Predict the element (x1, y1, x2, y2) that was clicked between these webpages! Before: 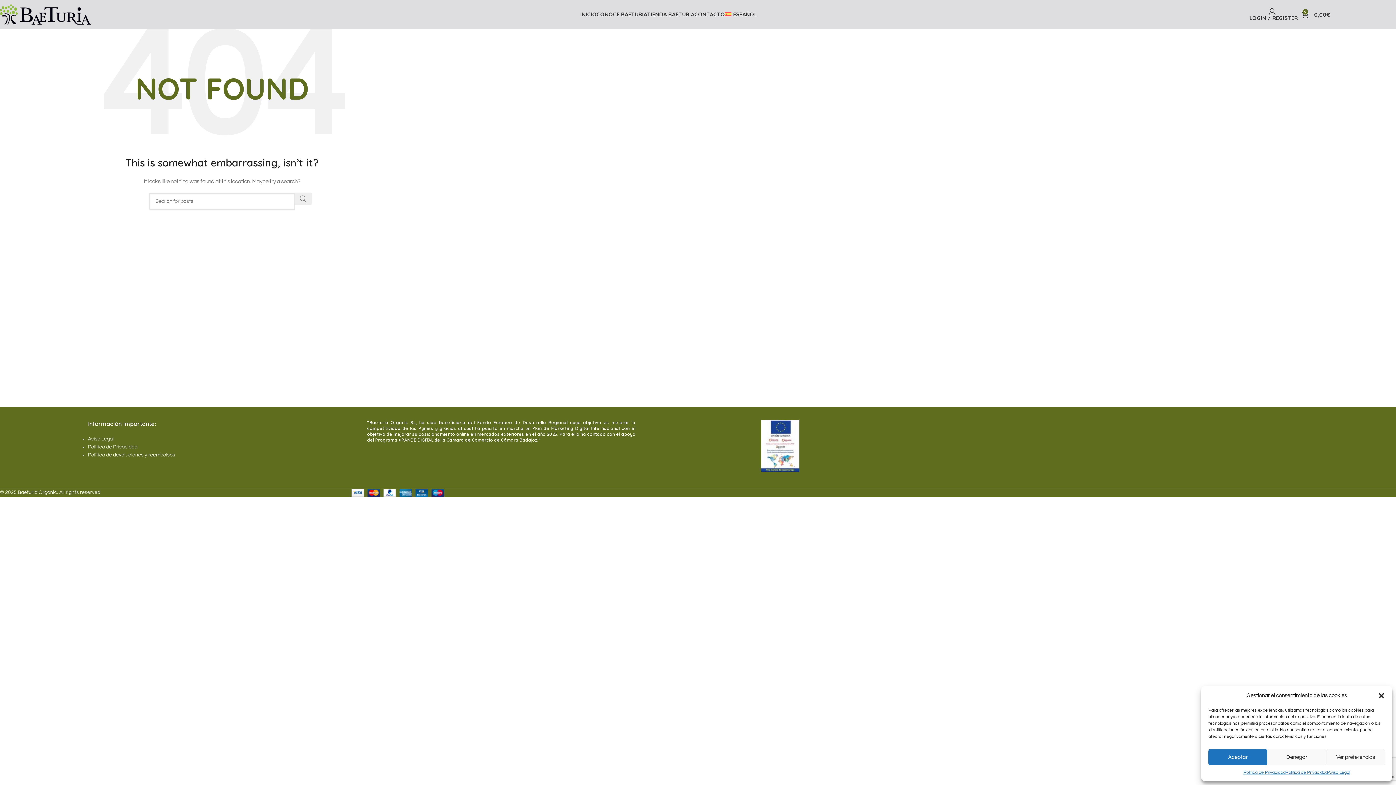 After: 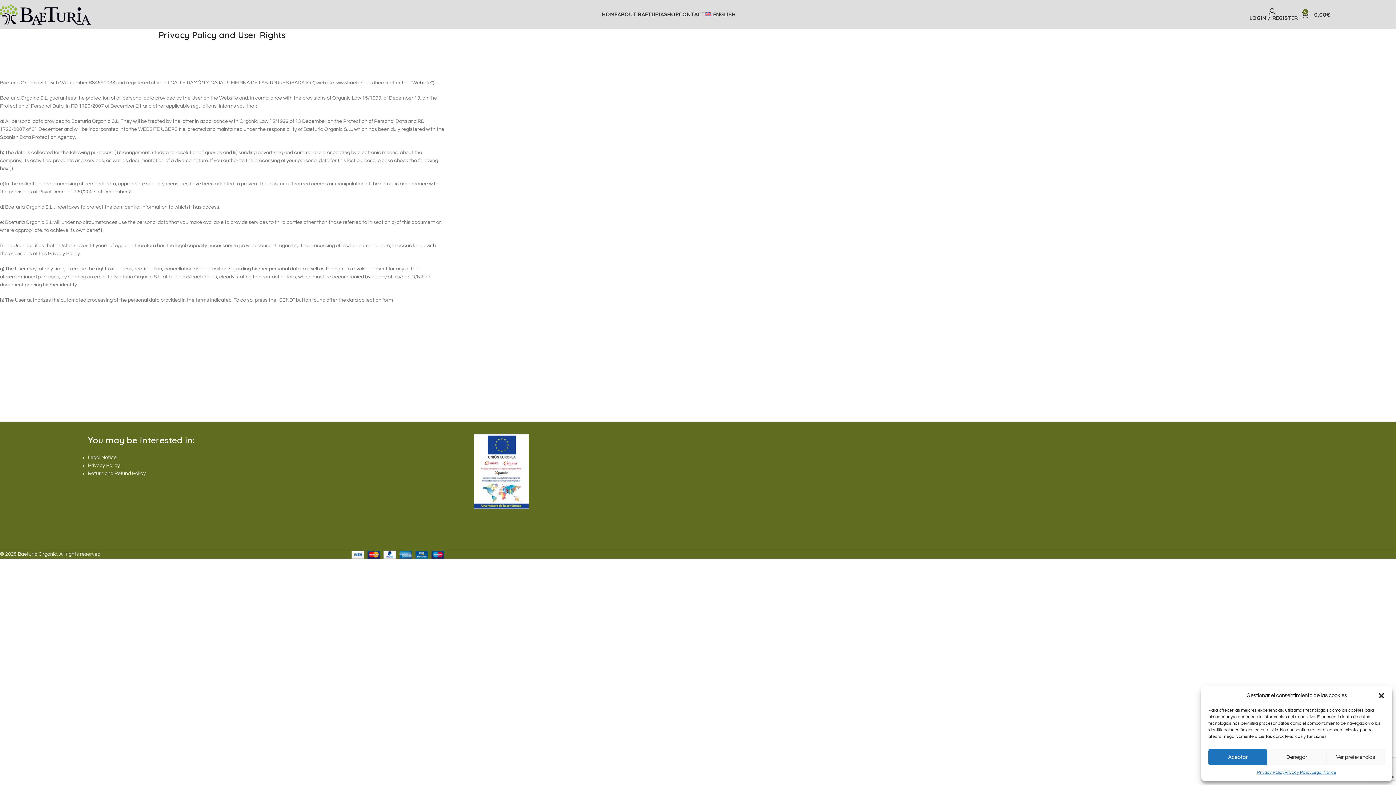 Action: bbox: (87, 444, 137, 449) label: Política de Privacidad